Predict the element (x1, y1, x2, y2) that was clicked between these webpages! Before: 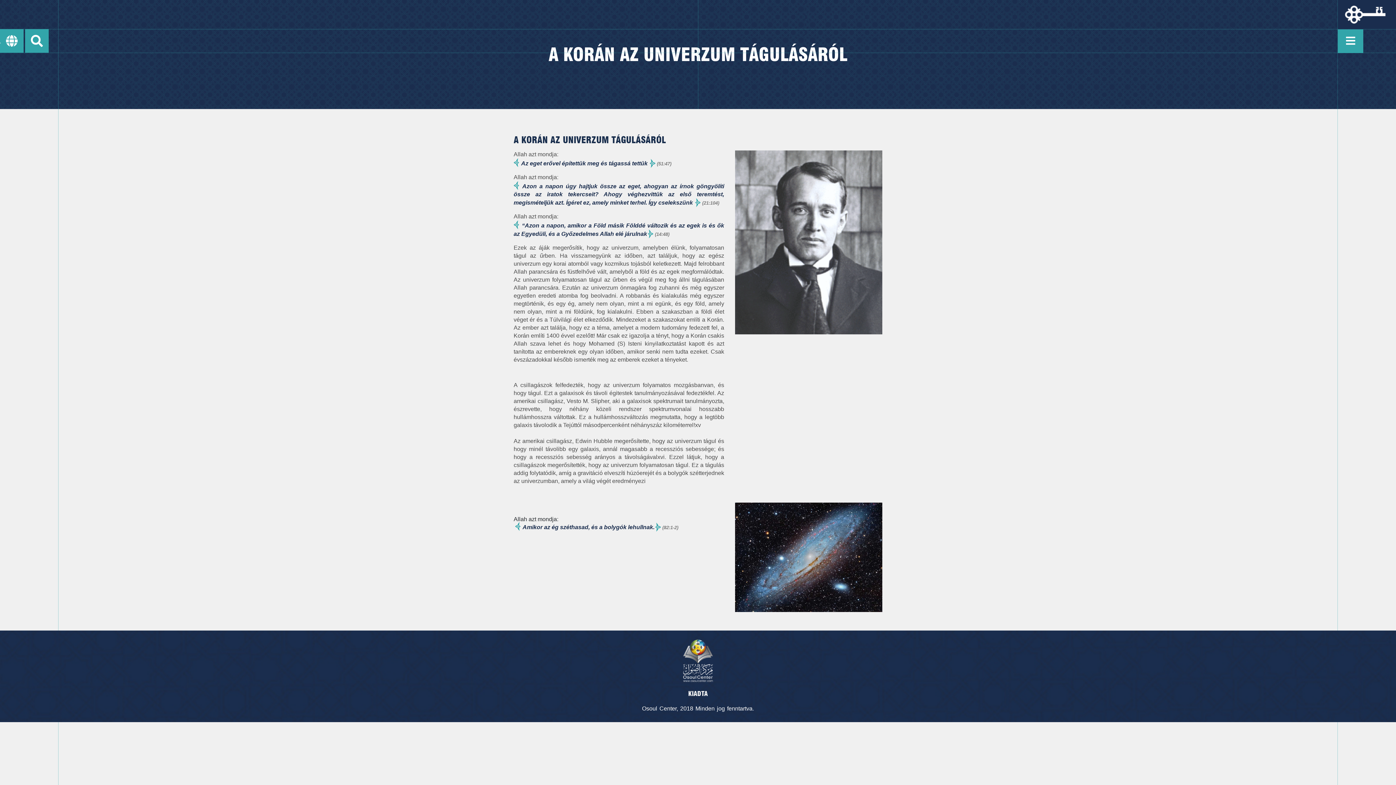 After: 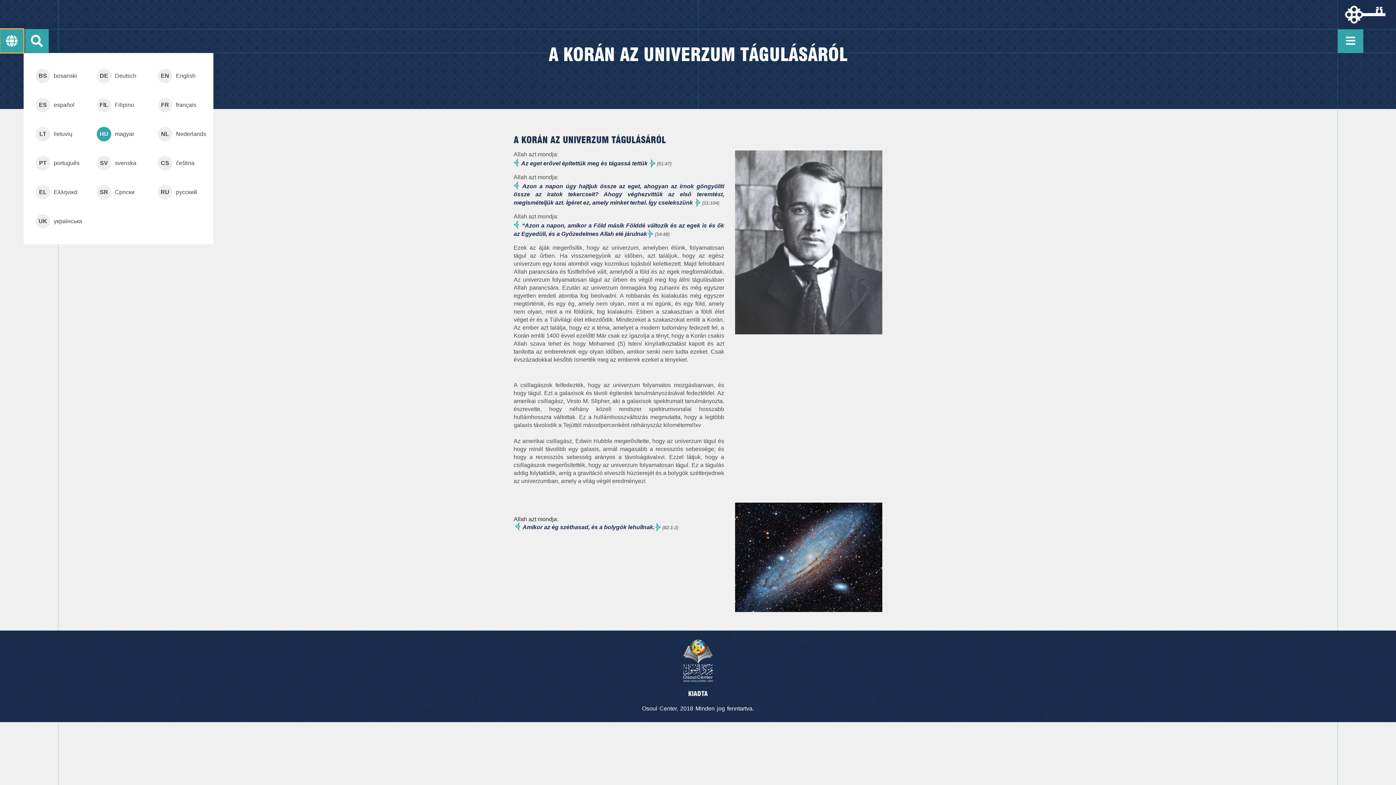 Action: bbox: (0, 29, 23, 52)